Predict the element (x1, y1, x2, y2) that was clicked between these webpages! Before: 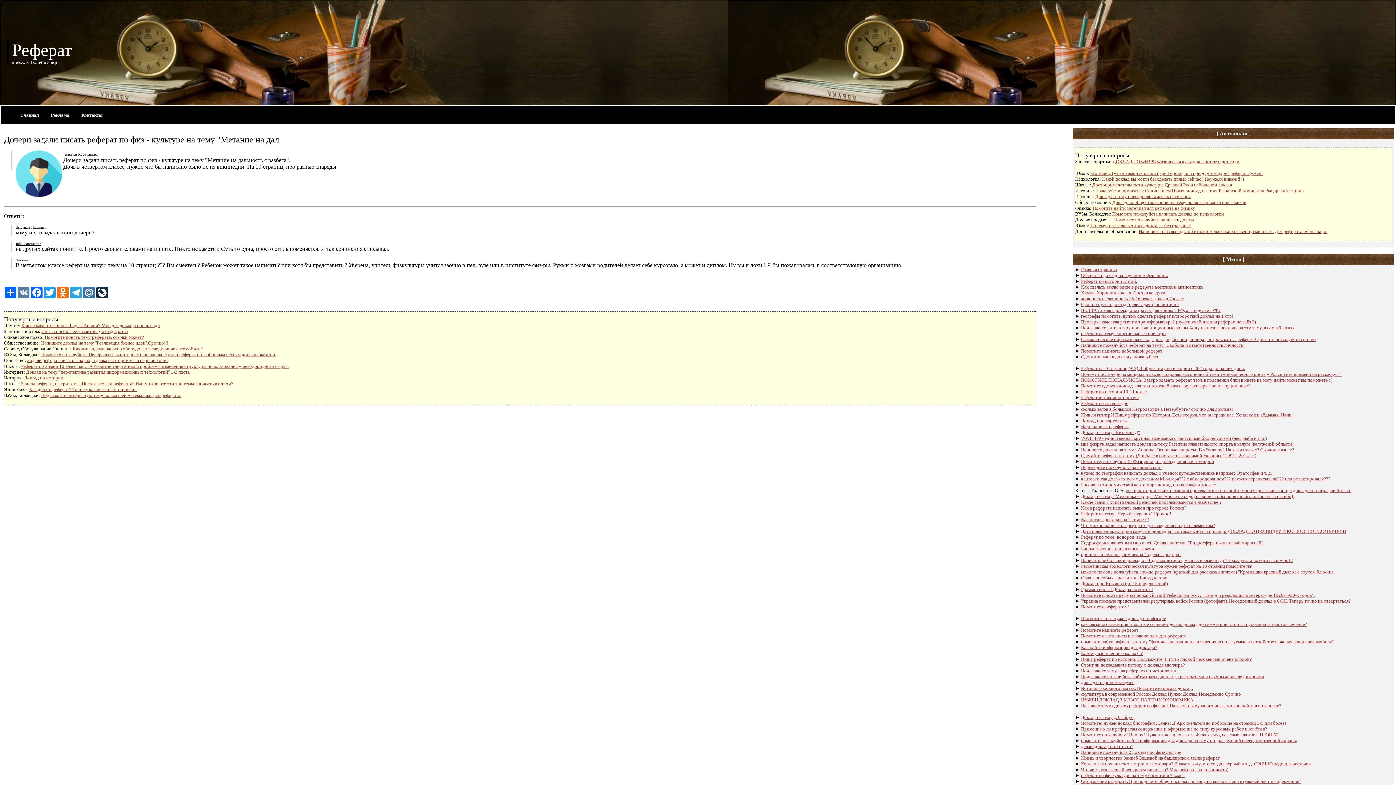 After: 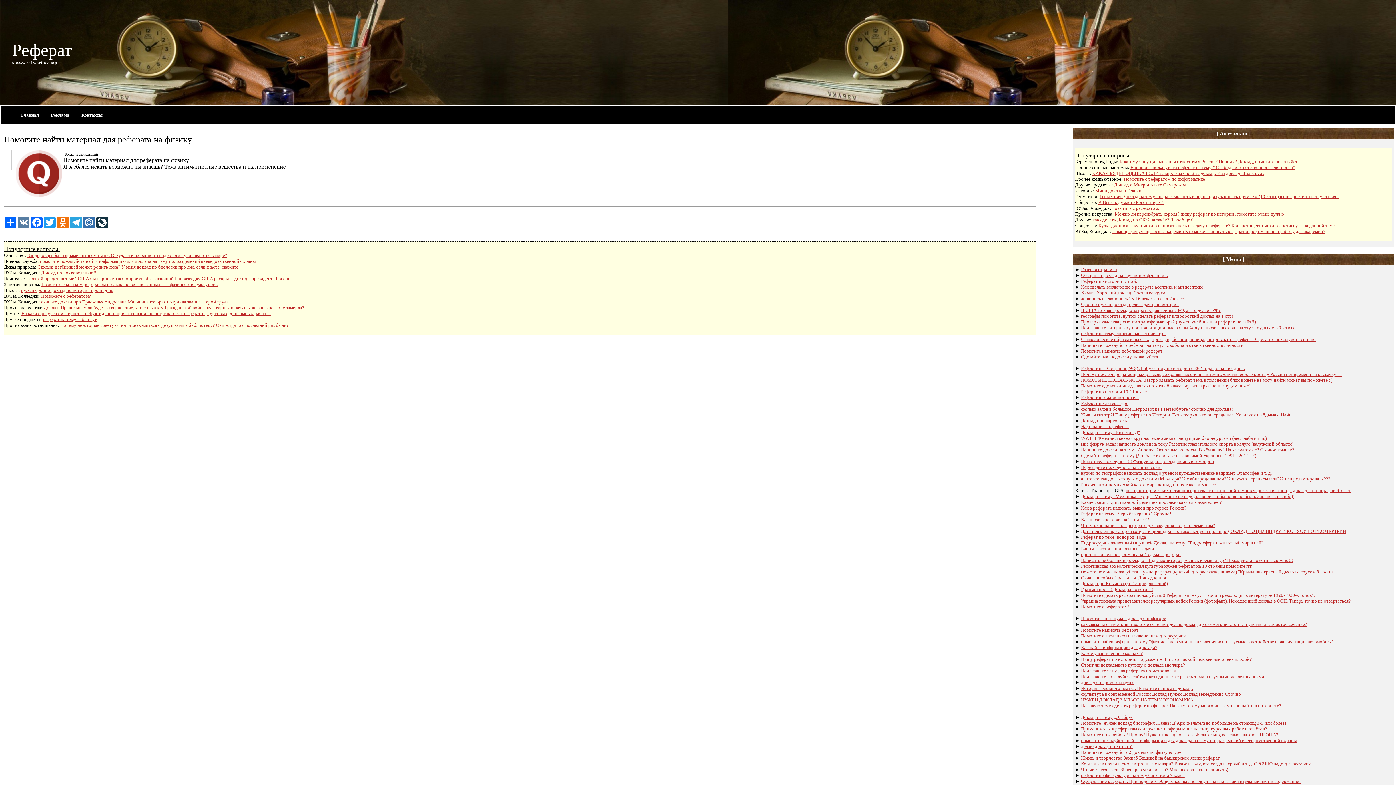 Action: label: Помогите найти материал для реферата на физику bbox: (1092, 205, 1195, 210)